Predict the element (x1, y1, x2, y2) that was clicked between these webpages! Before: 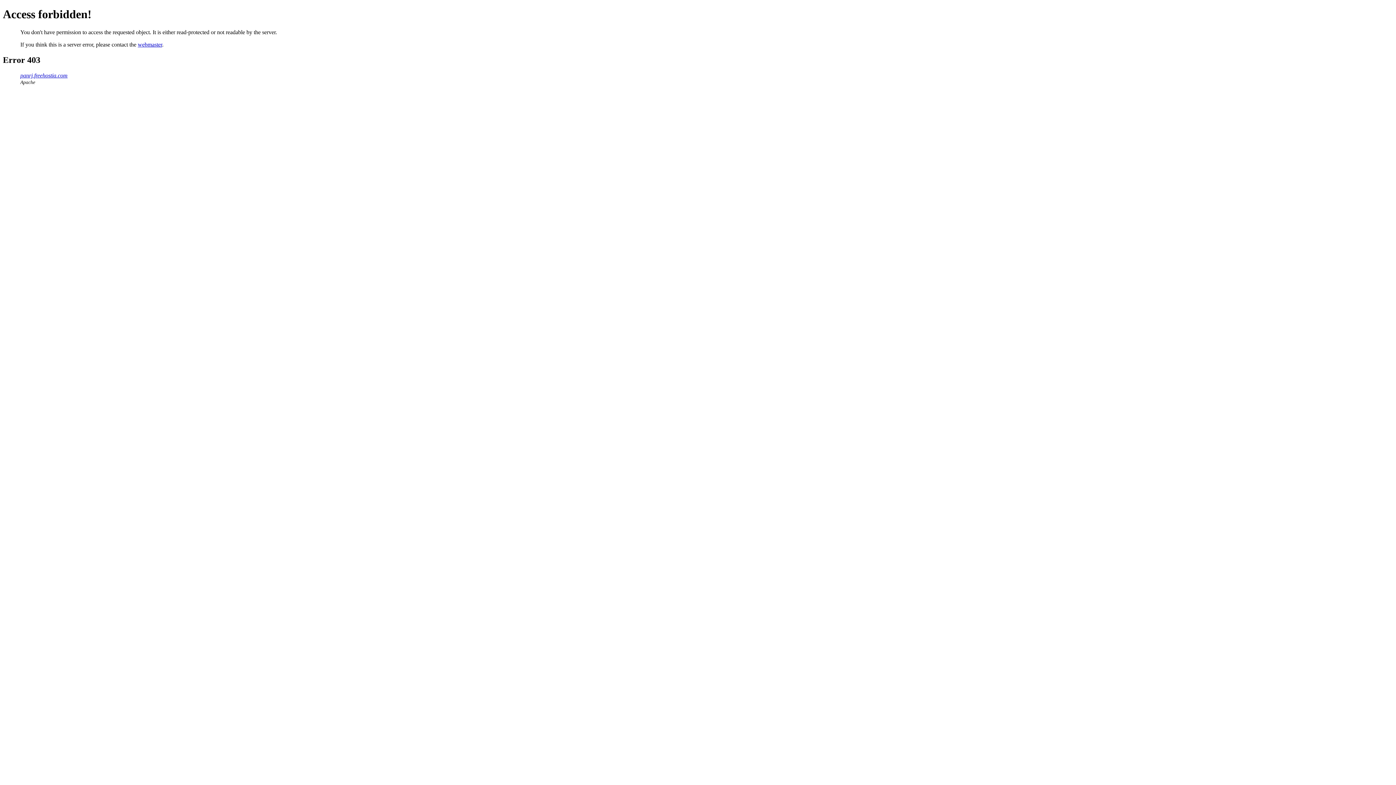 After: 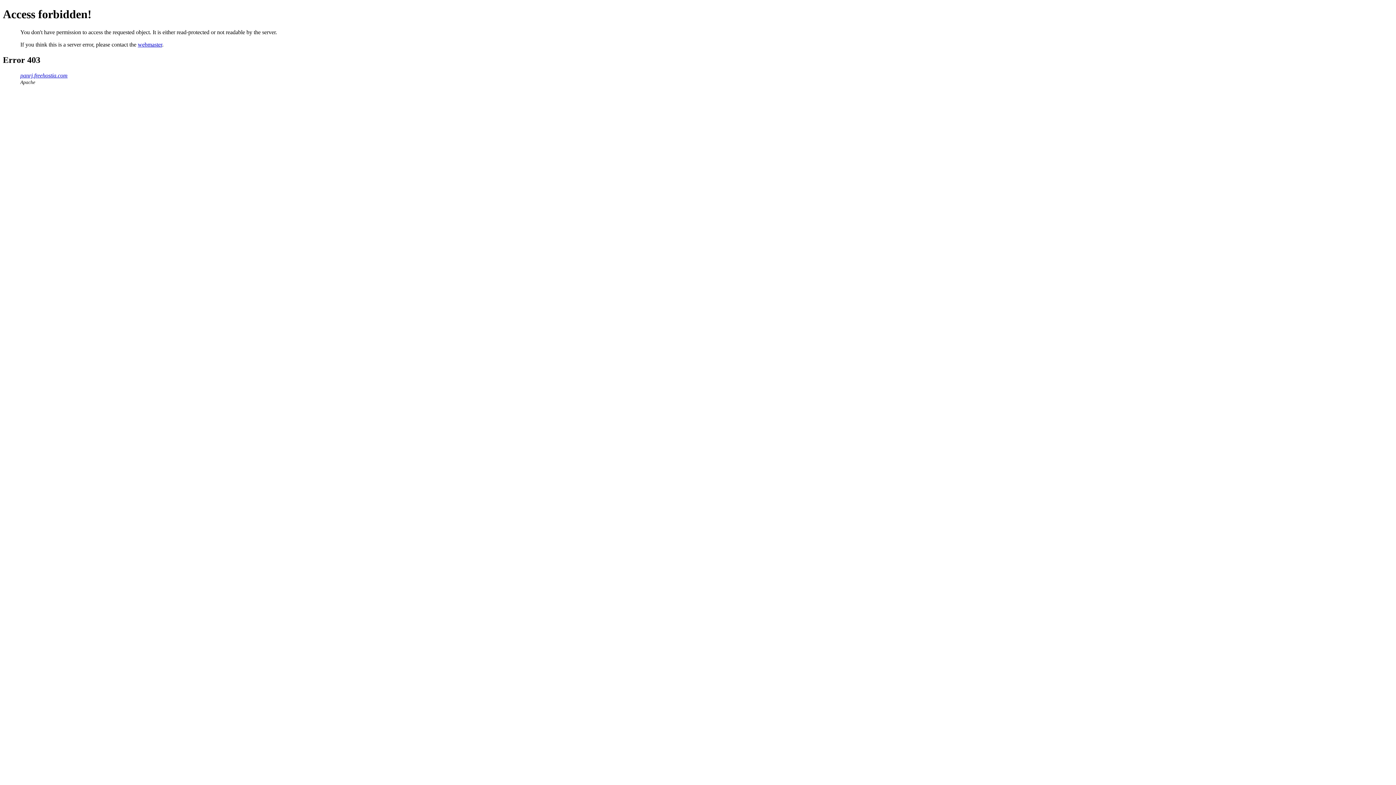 Action: label: webmaster bbox: (137, 41, 162, 47)